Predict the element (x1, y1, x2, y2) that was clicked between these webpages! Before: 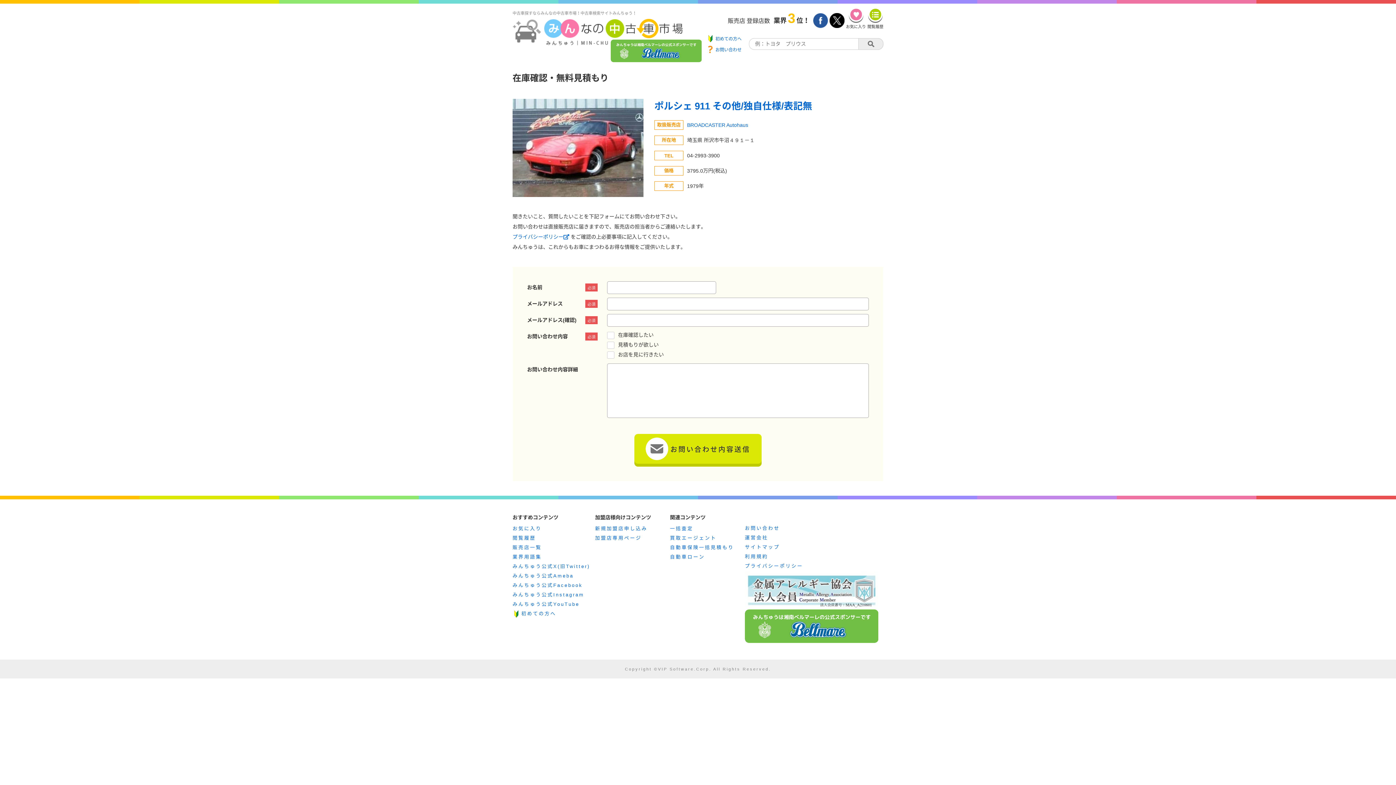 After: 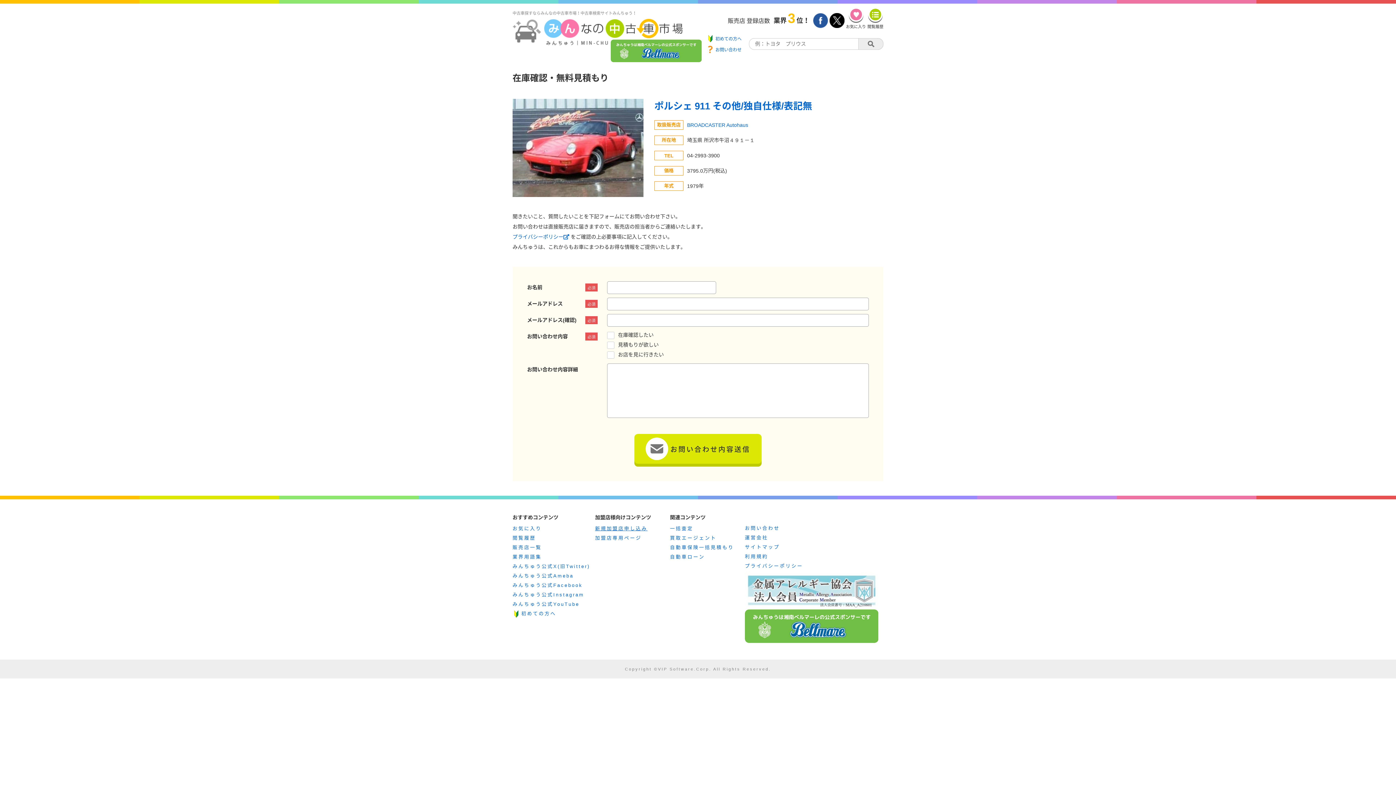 Action: bbox: (595, 526, 647, 531) label: 新規加盟店申し込み